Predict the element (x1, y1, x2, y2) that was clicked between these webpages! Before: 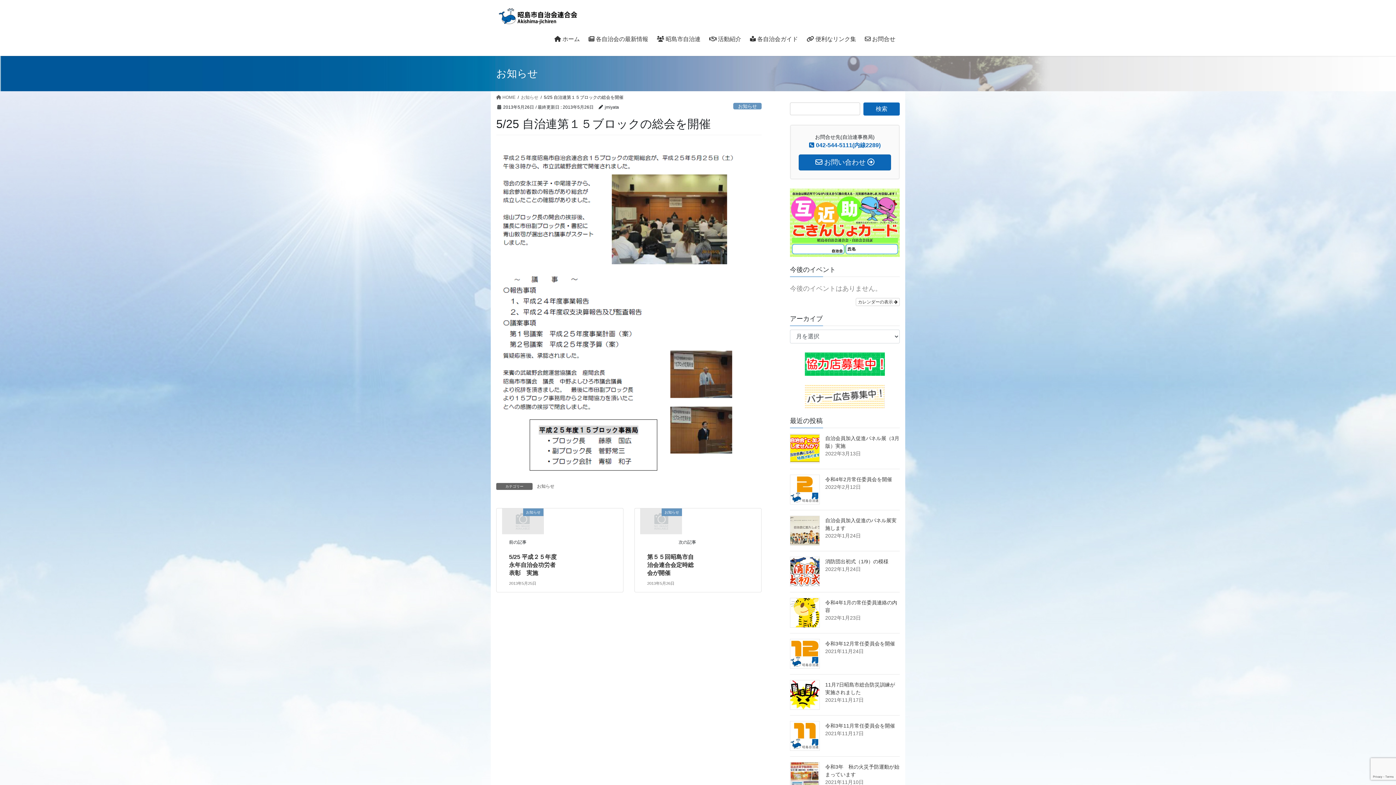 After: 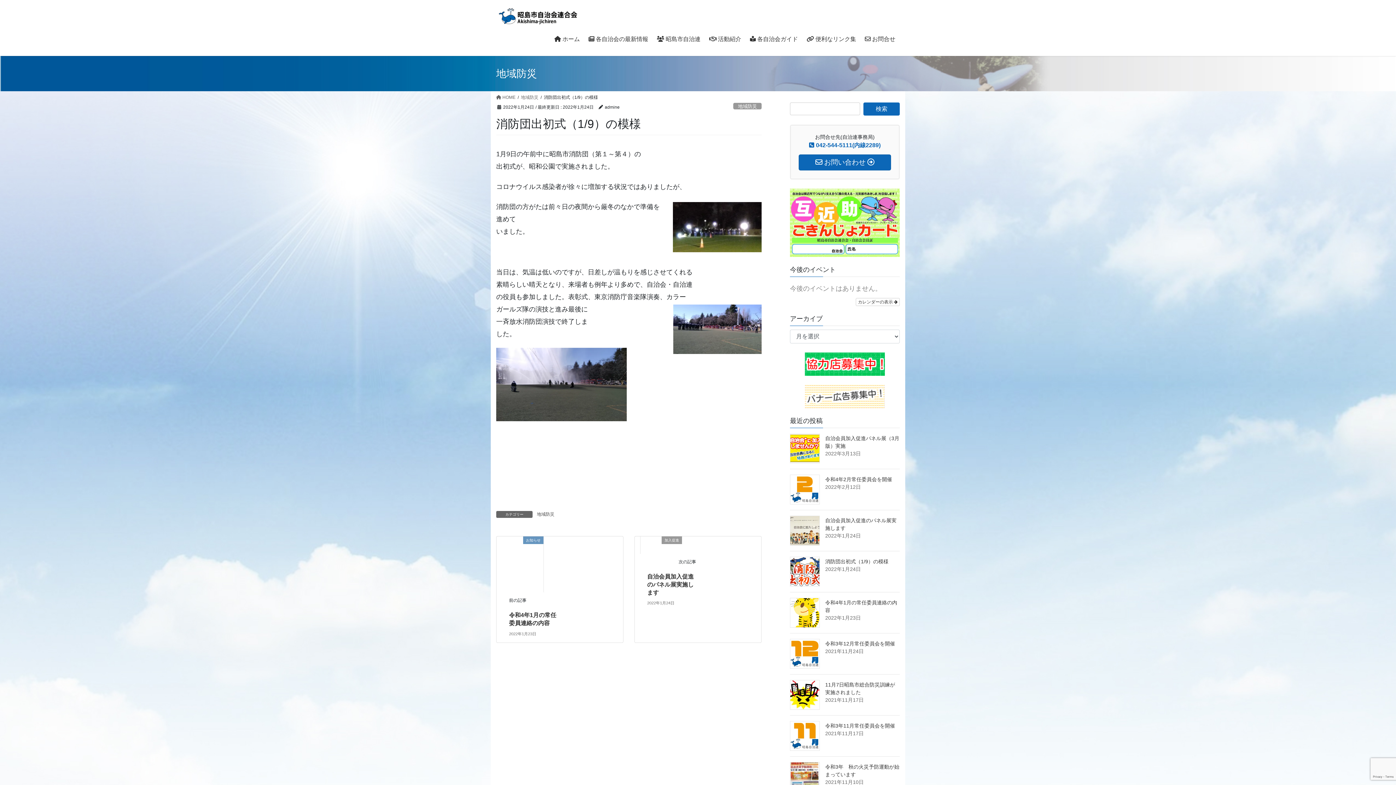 Action: bbox: (825, 559, 888, 564) label: 消防団出初式（1/9）の模様